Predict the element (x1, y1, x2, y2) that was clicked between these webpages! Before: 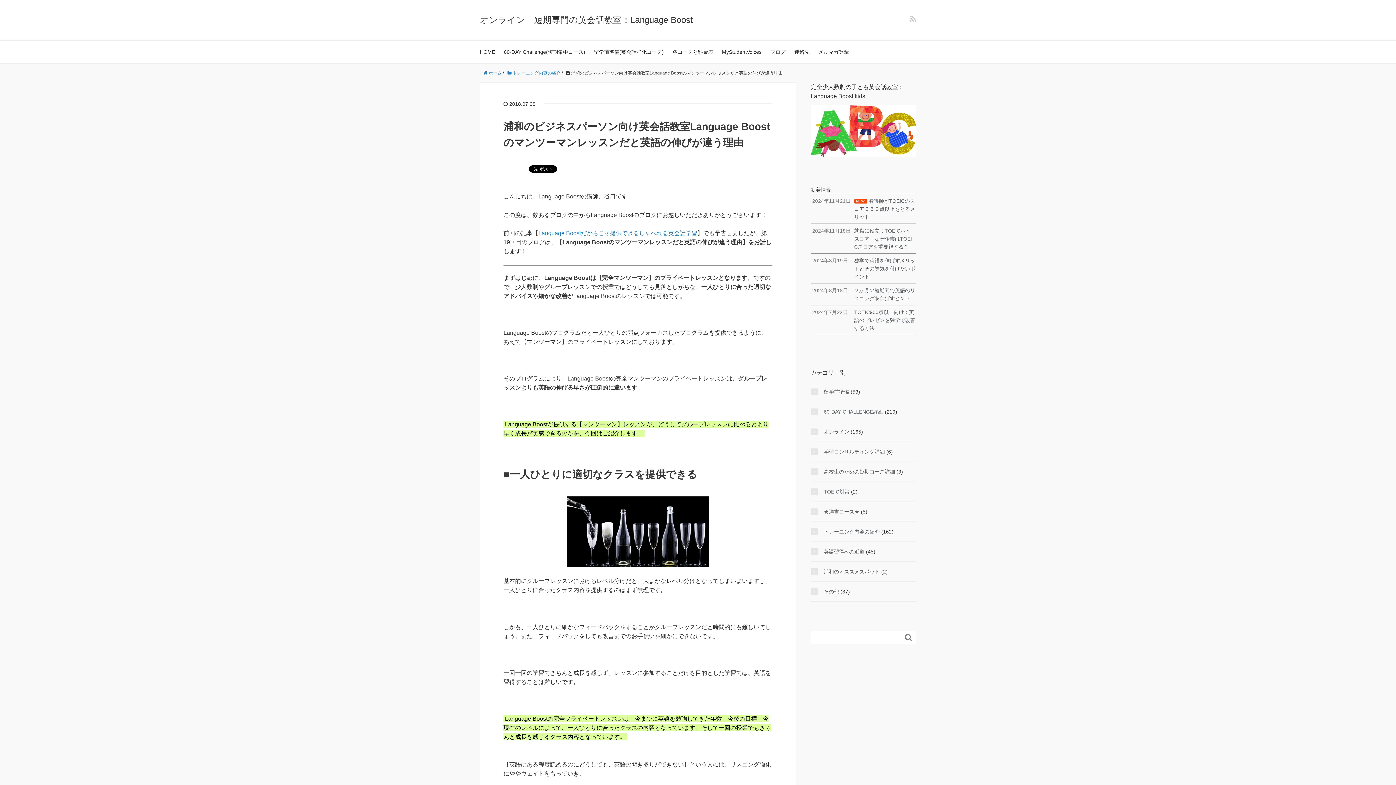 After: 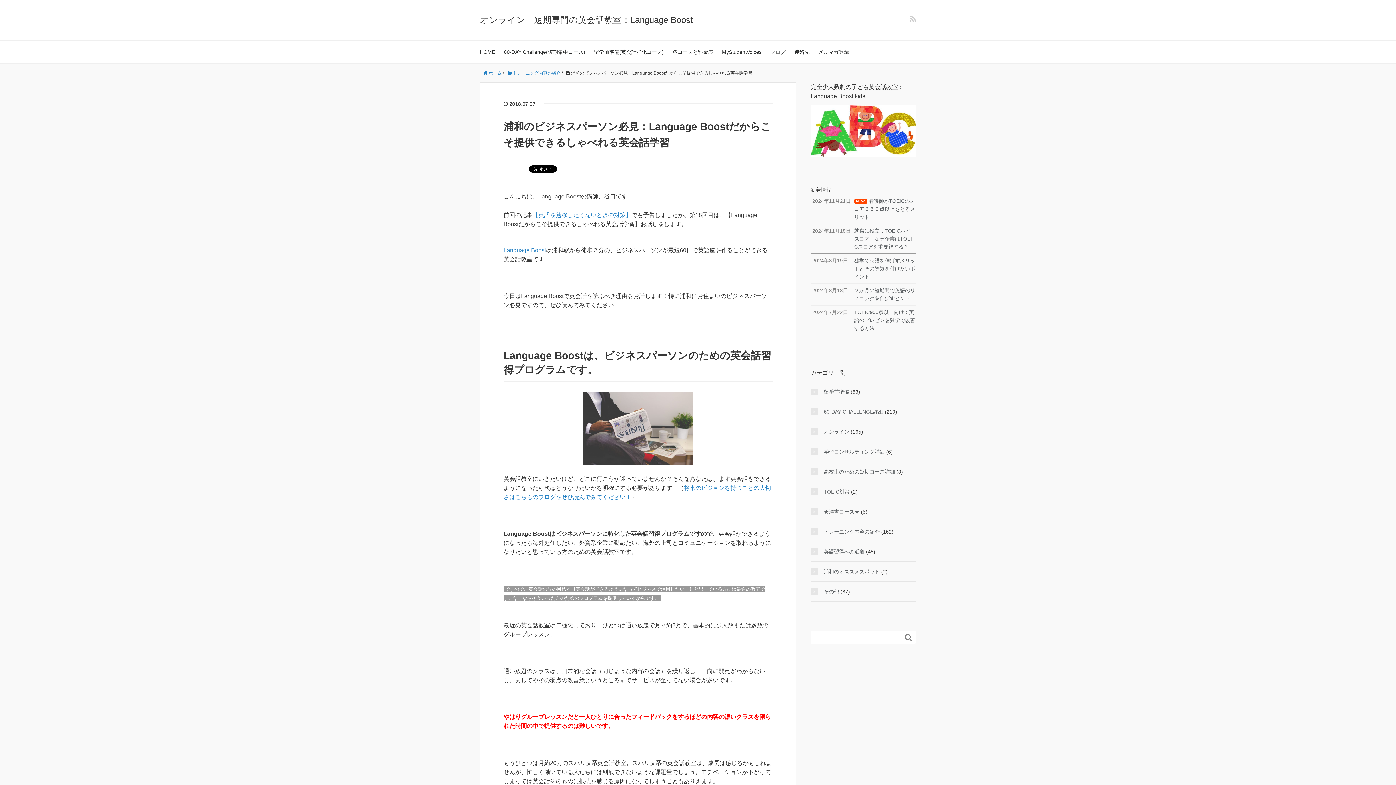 Action: label: Language Boostだからこそ提供できるしゃべれる英会話学習 bbox: (538, 230, 697, 236)